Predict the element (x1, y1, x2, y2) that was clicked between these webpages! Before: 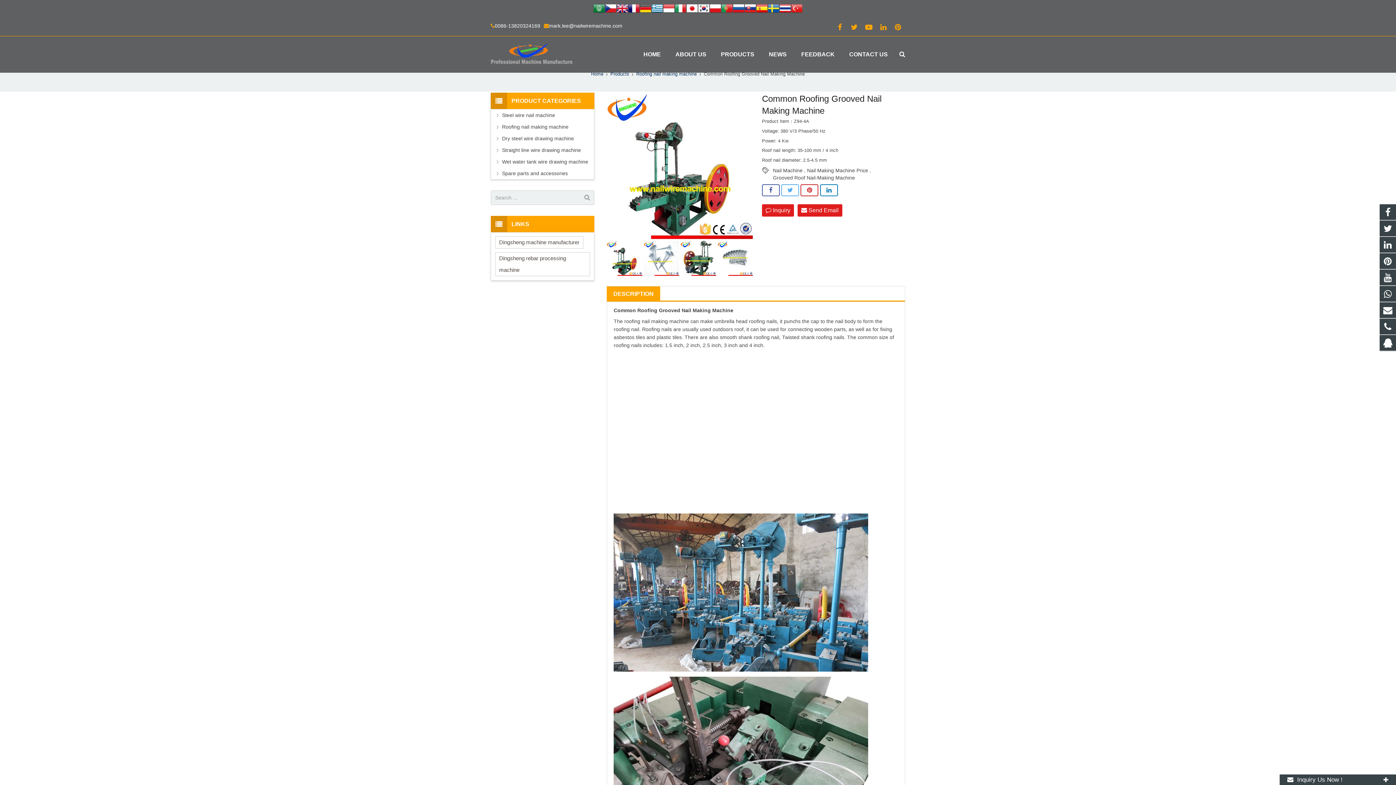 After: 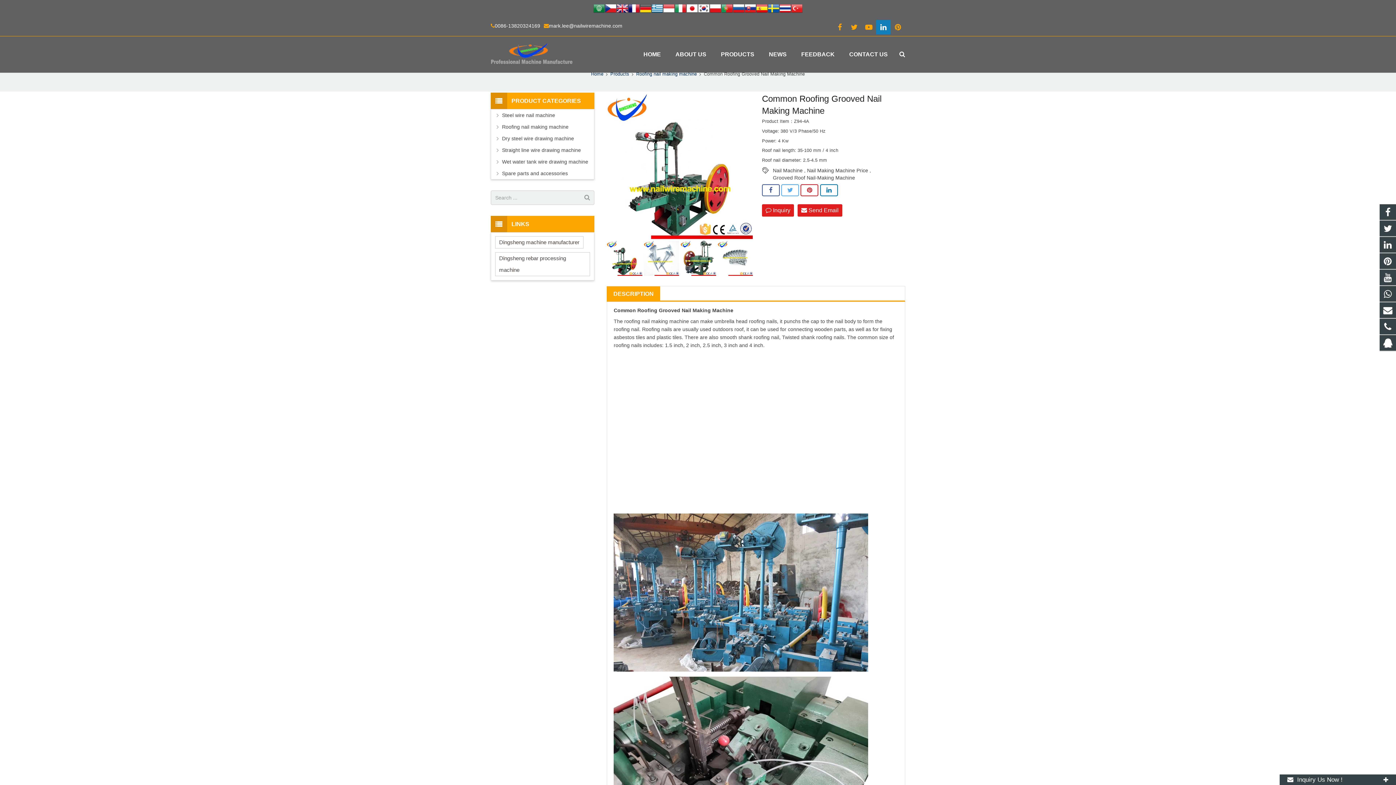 Action: bbox: (876, 20, 890, 34)